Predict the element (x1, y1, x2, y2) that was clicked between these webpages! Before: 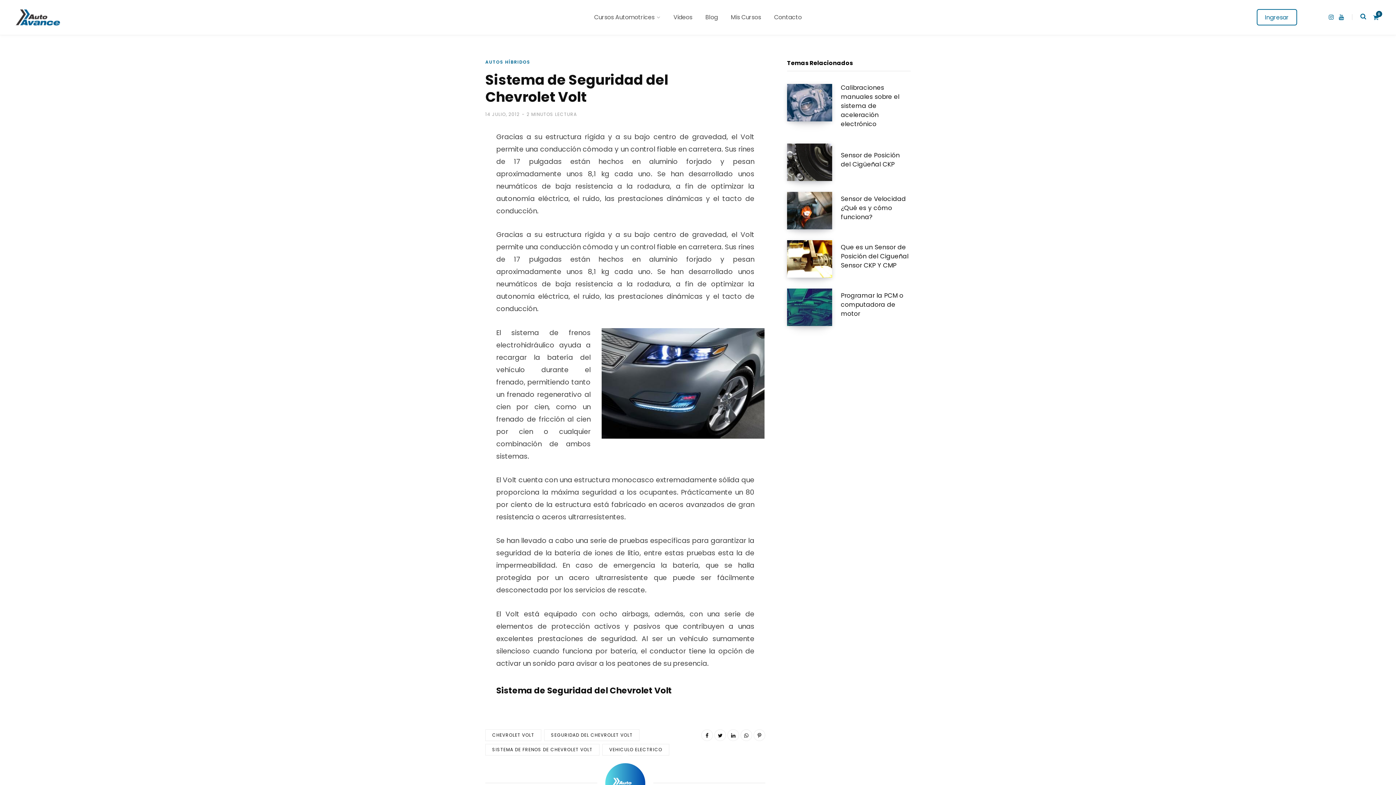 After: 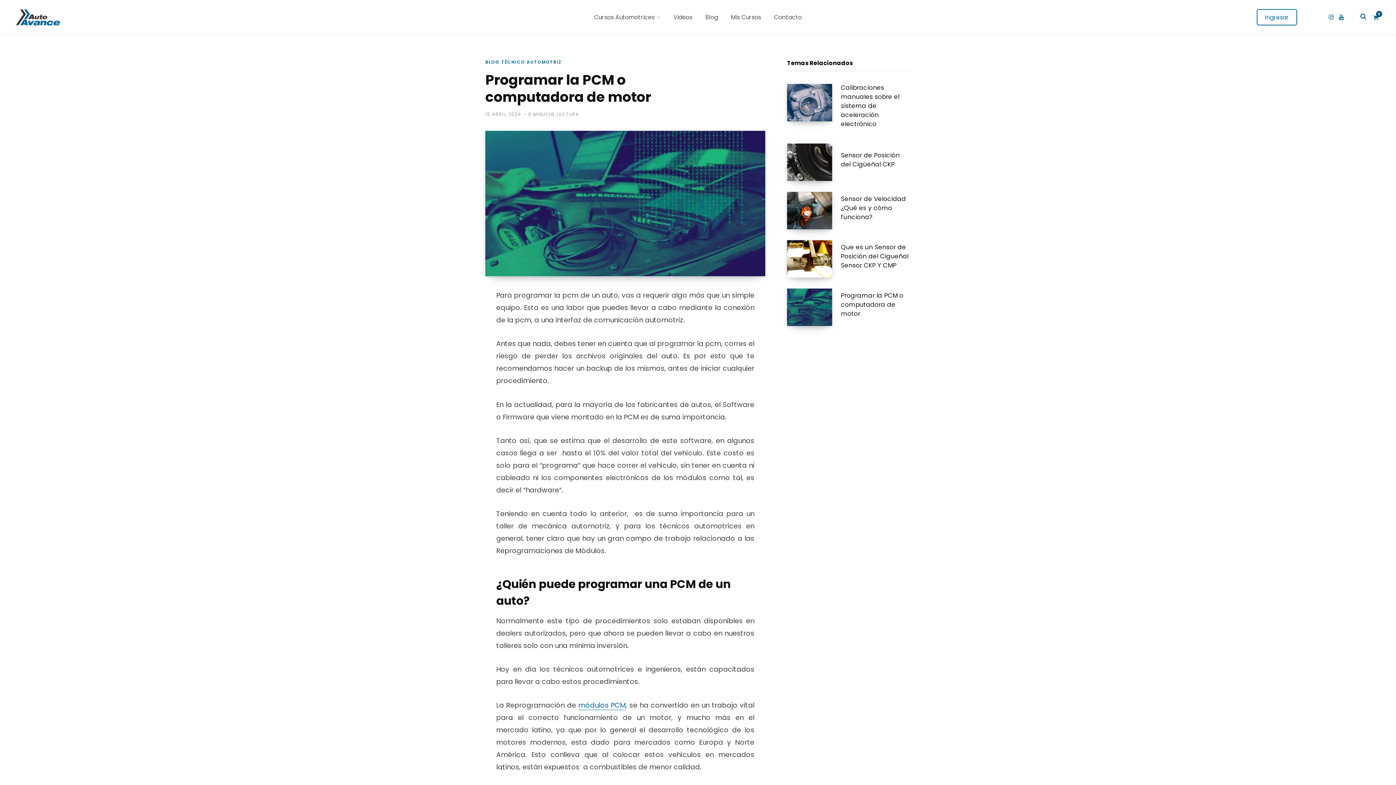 Action: bbox: (787, 288, 841, 326)